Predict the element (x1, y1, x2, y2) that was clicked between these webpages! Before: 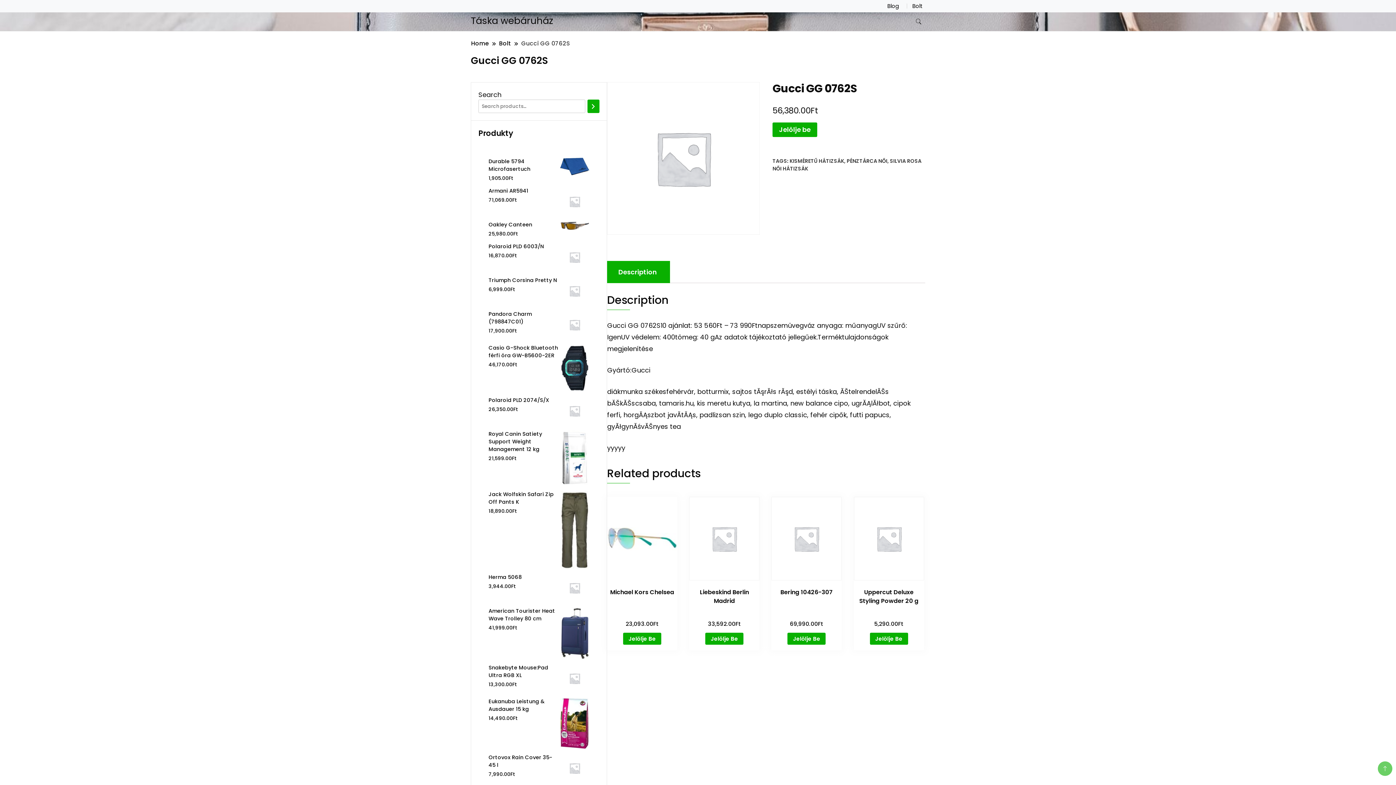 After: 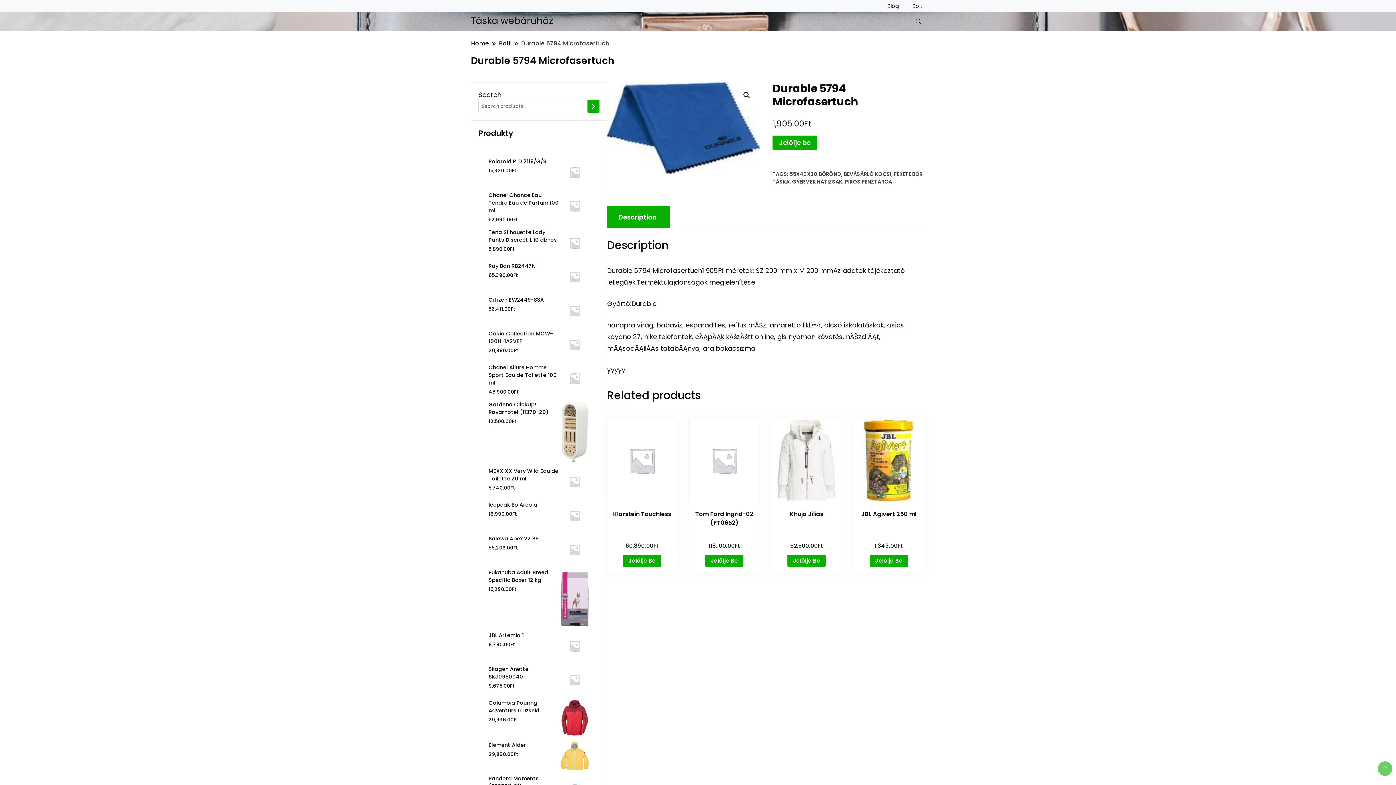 Action: label: Durable 5794 Microfasertuch bbox: (488, 157, 589, 173)